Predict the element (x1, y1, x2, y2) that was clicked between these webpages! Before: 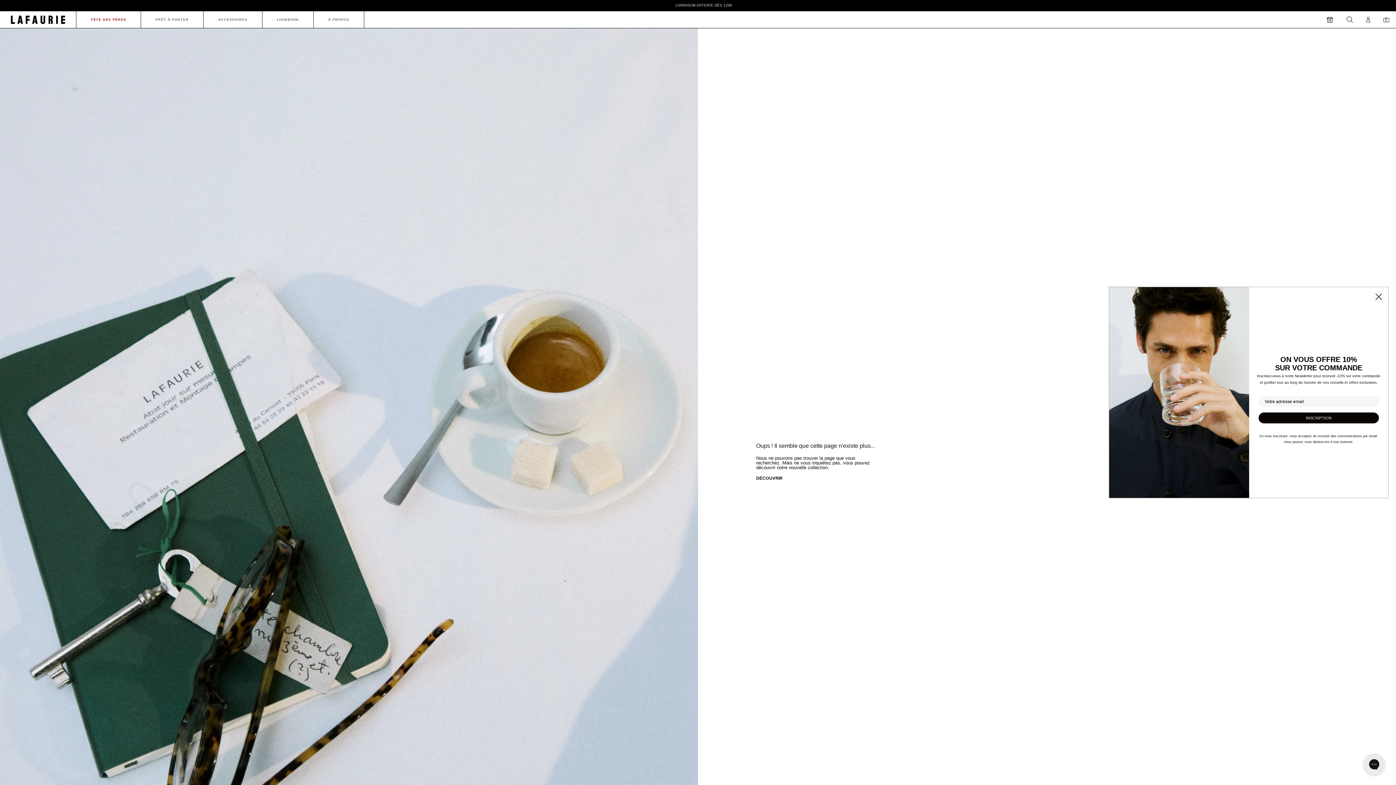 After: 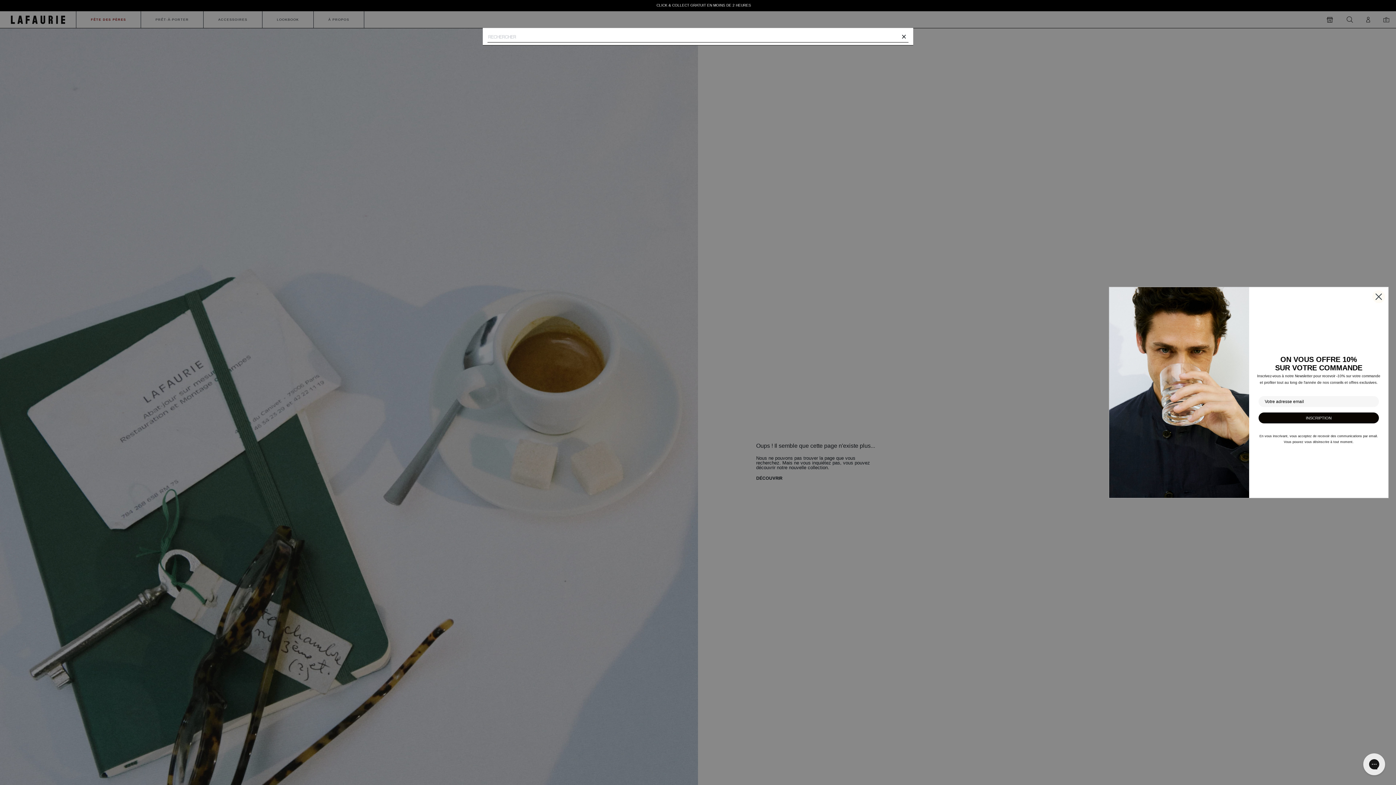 Action: bbox: (1340, 16, 1360, 22)